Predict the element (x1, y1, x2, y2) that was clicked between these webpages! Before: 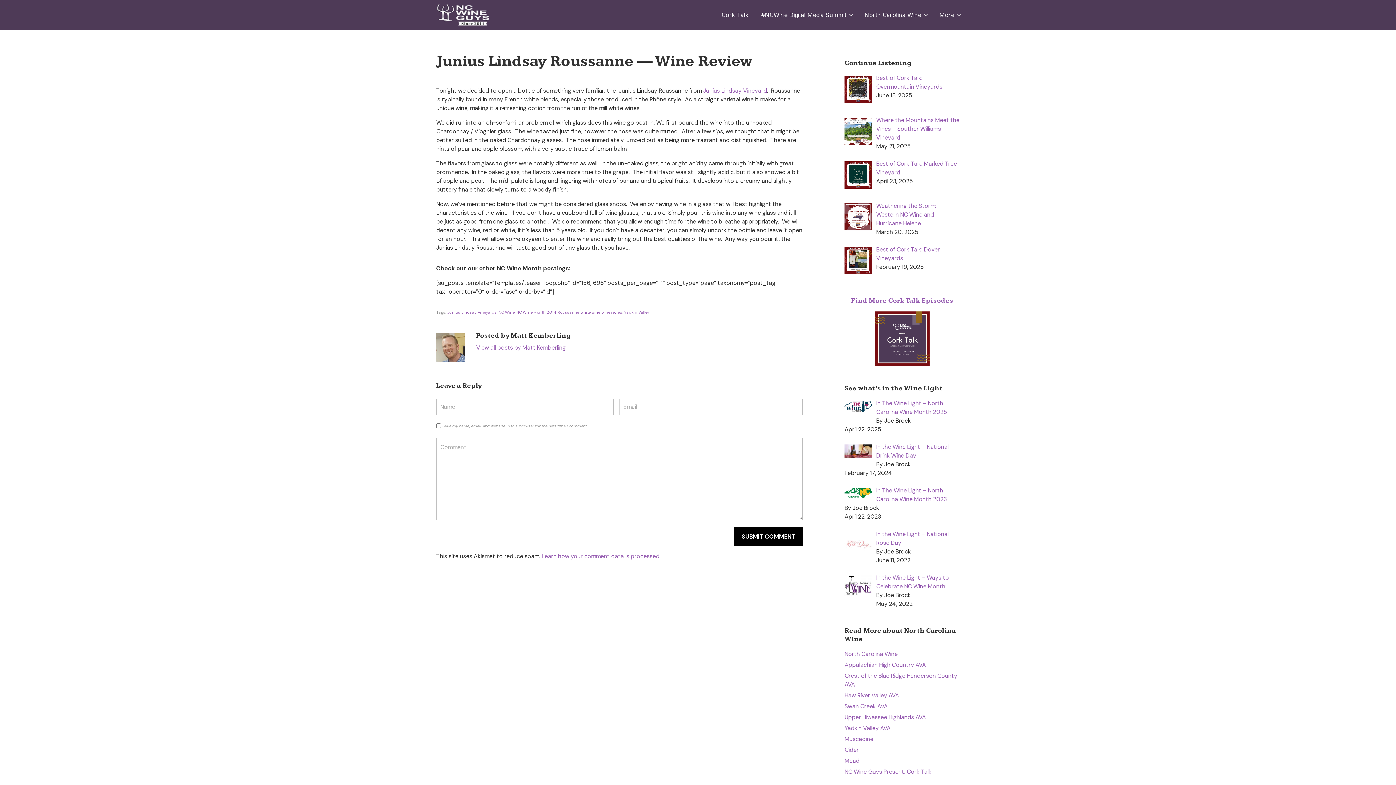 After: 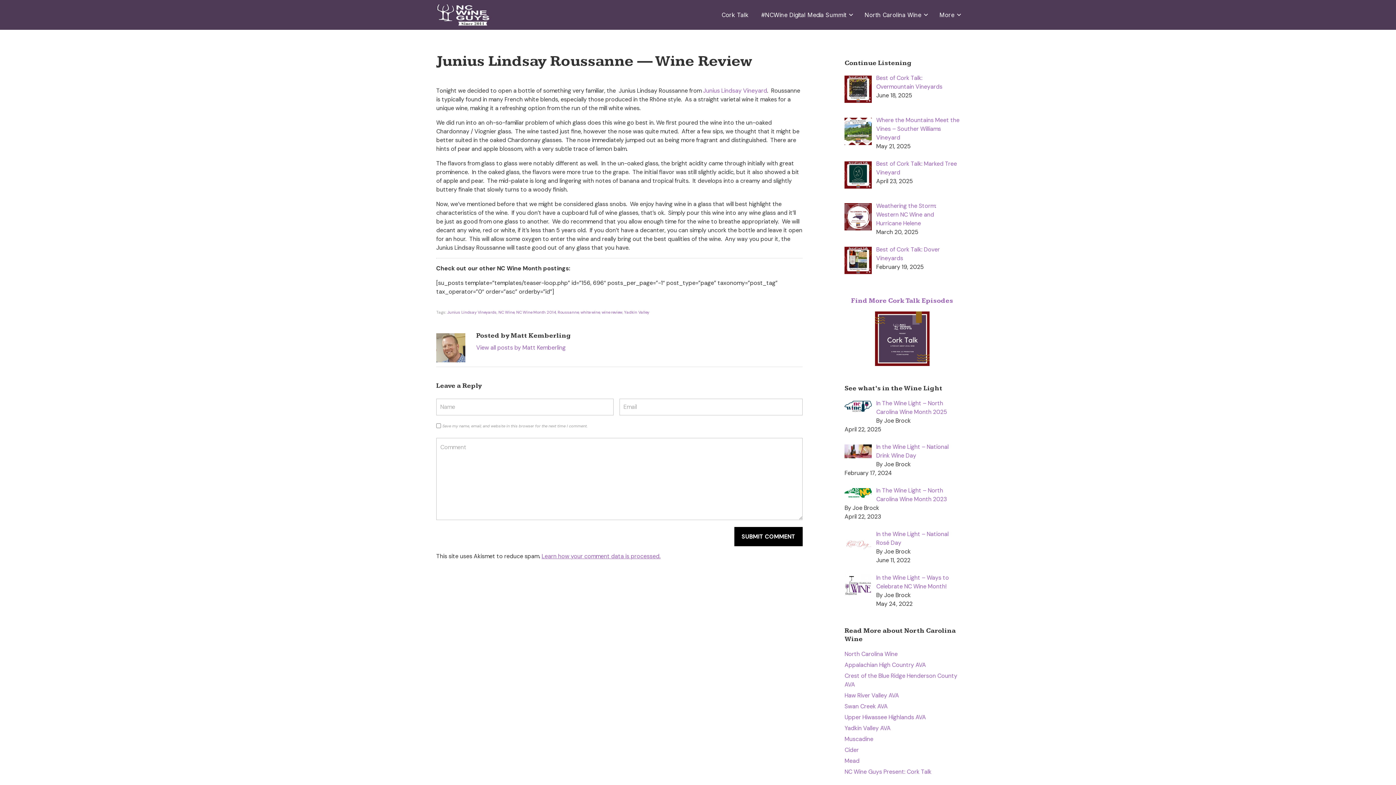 Action: label: Learn how your comment data is processed. bbox: (541, 552, 660, 560)